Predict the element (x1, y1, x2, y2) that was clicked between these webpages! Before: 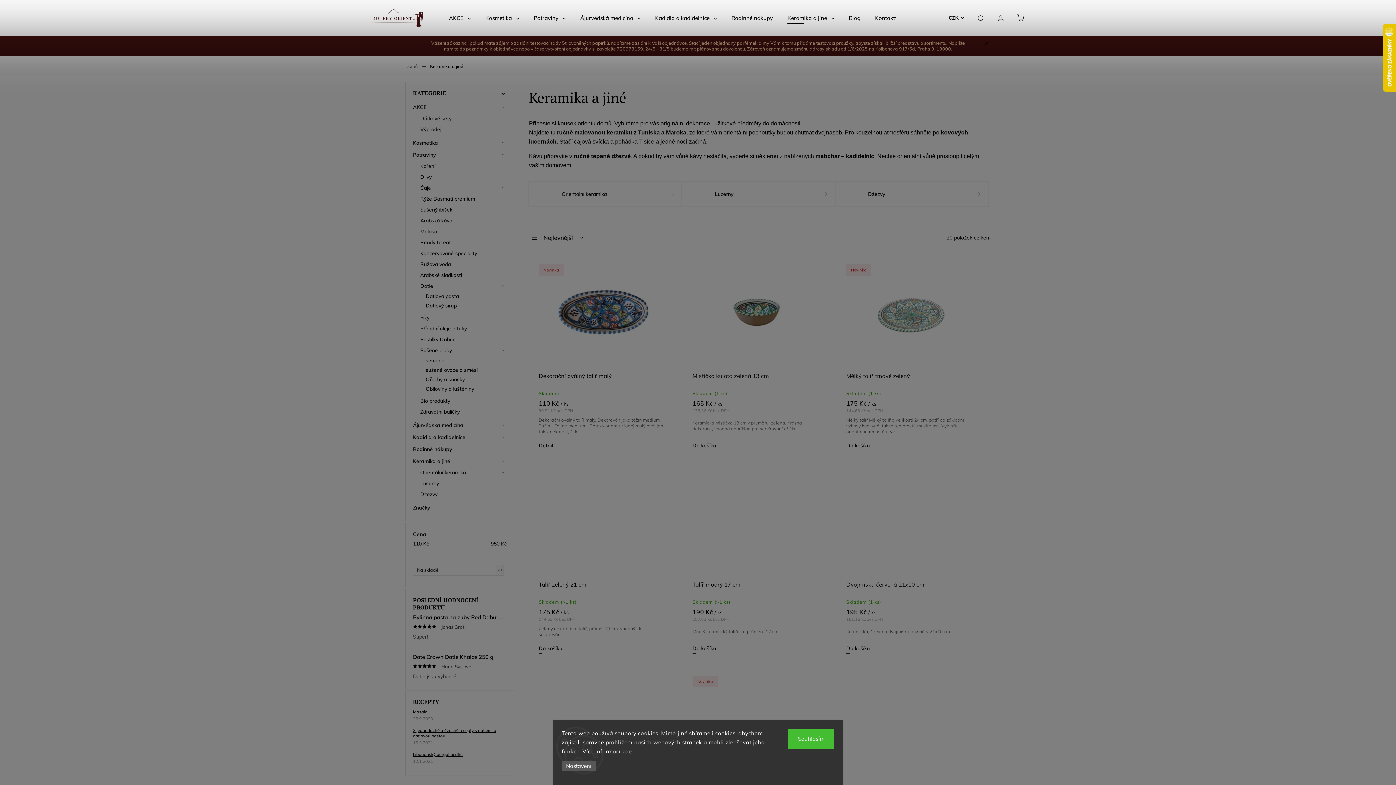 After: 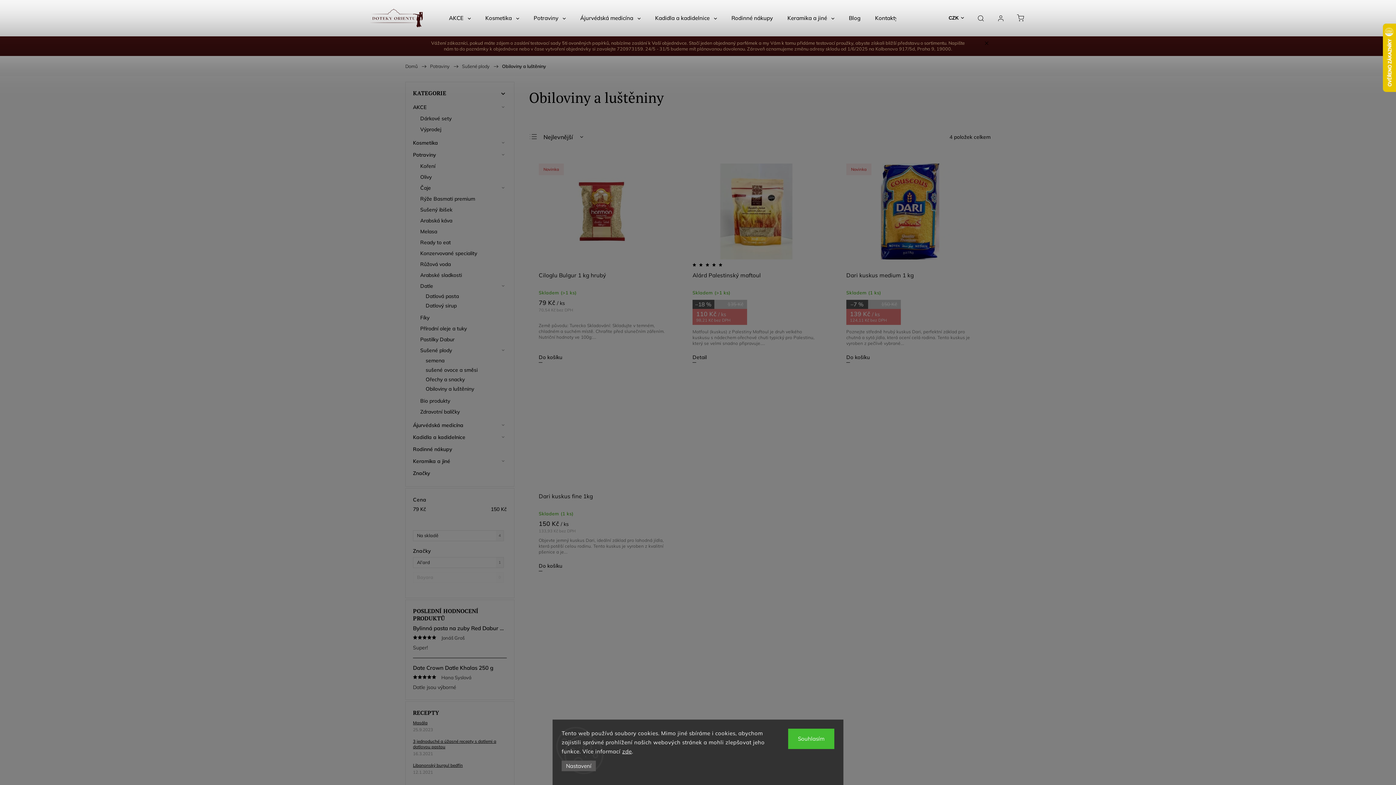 Action: bbox: (418, 384, 506, 393) label: Obiloviny a luštěniny